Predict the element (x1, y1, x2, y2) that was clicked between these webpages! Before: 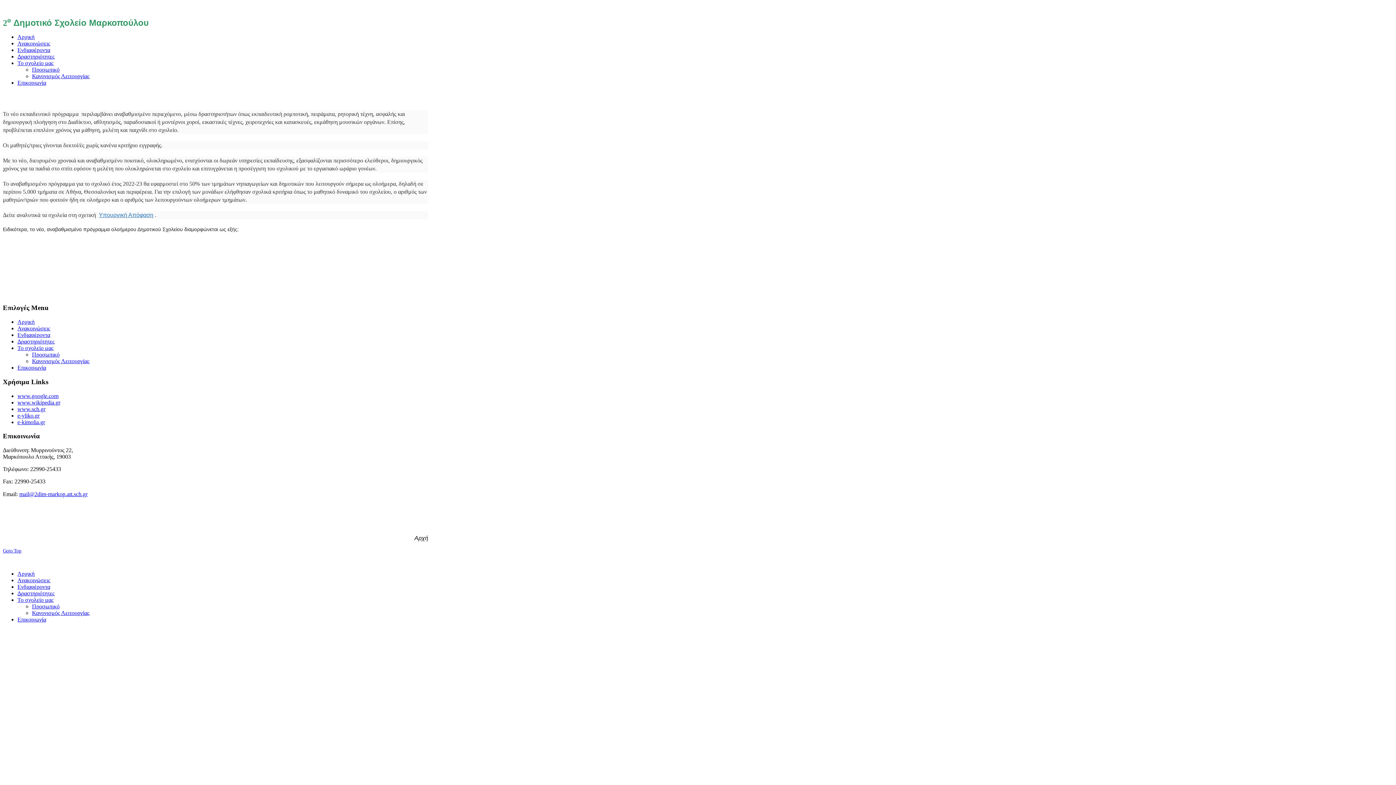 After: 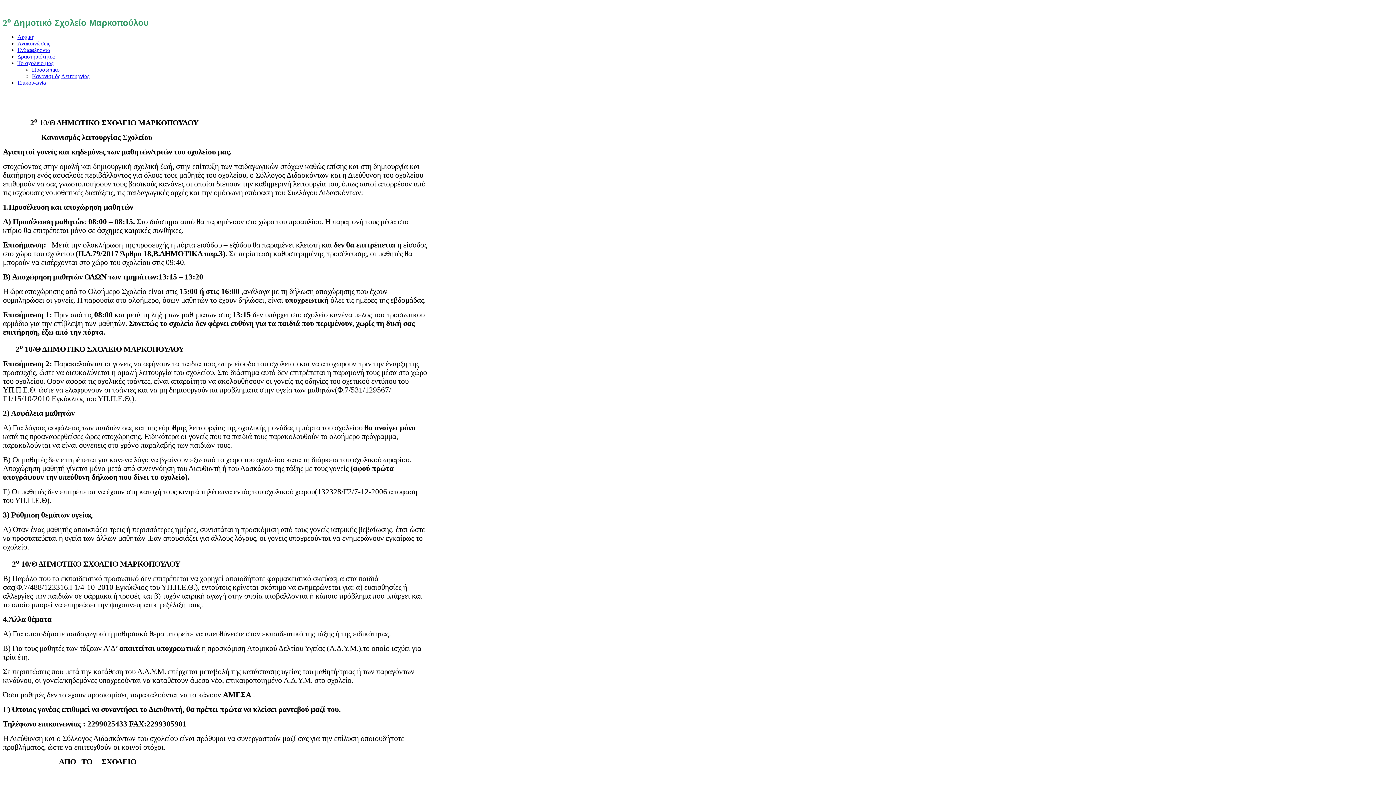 Action: bbox: (32, 73, 89, 79) label: Κανονισμός Λειτουργίας